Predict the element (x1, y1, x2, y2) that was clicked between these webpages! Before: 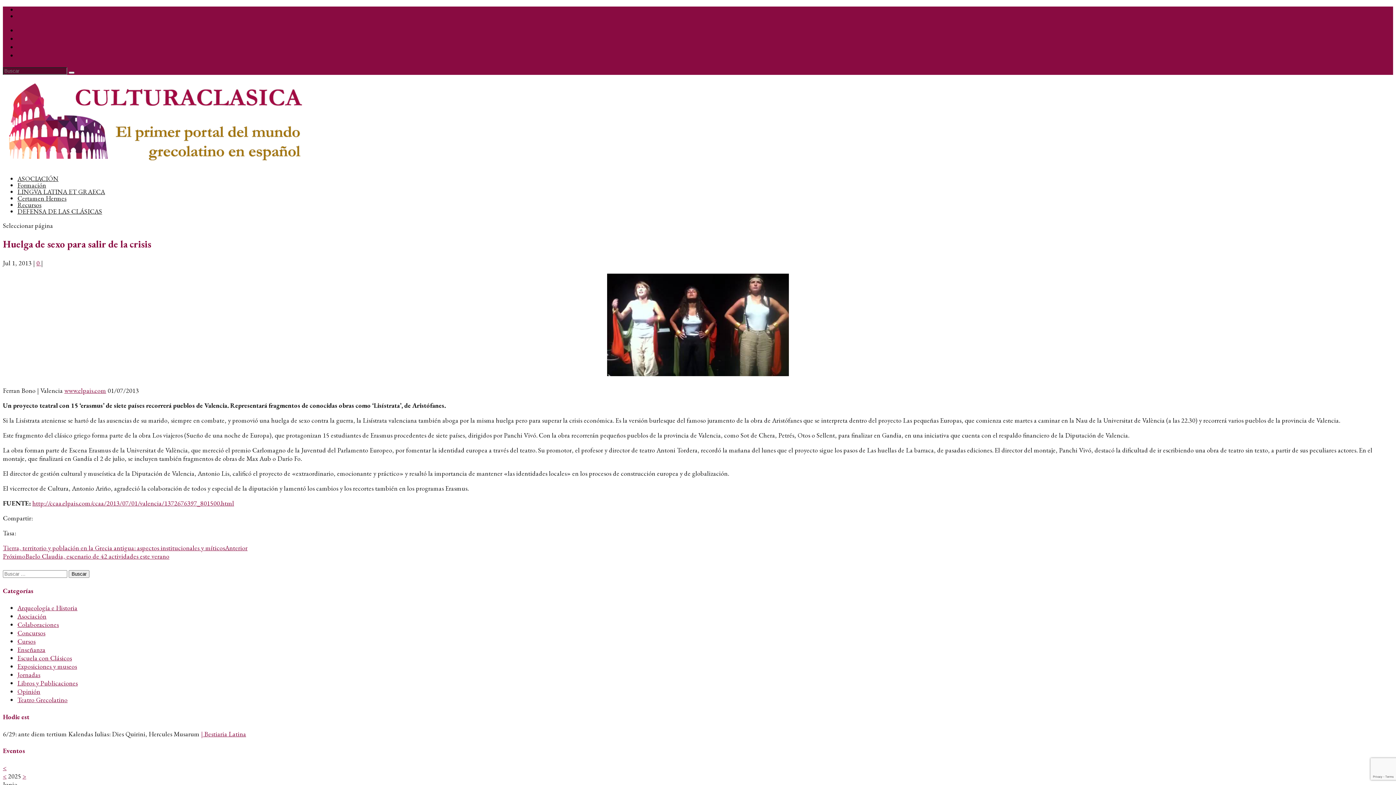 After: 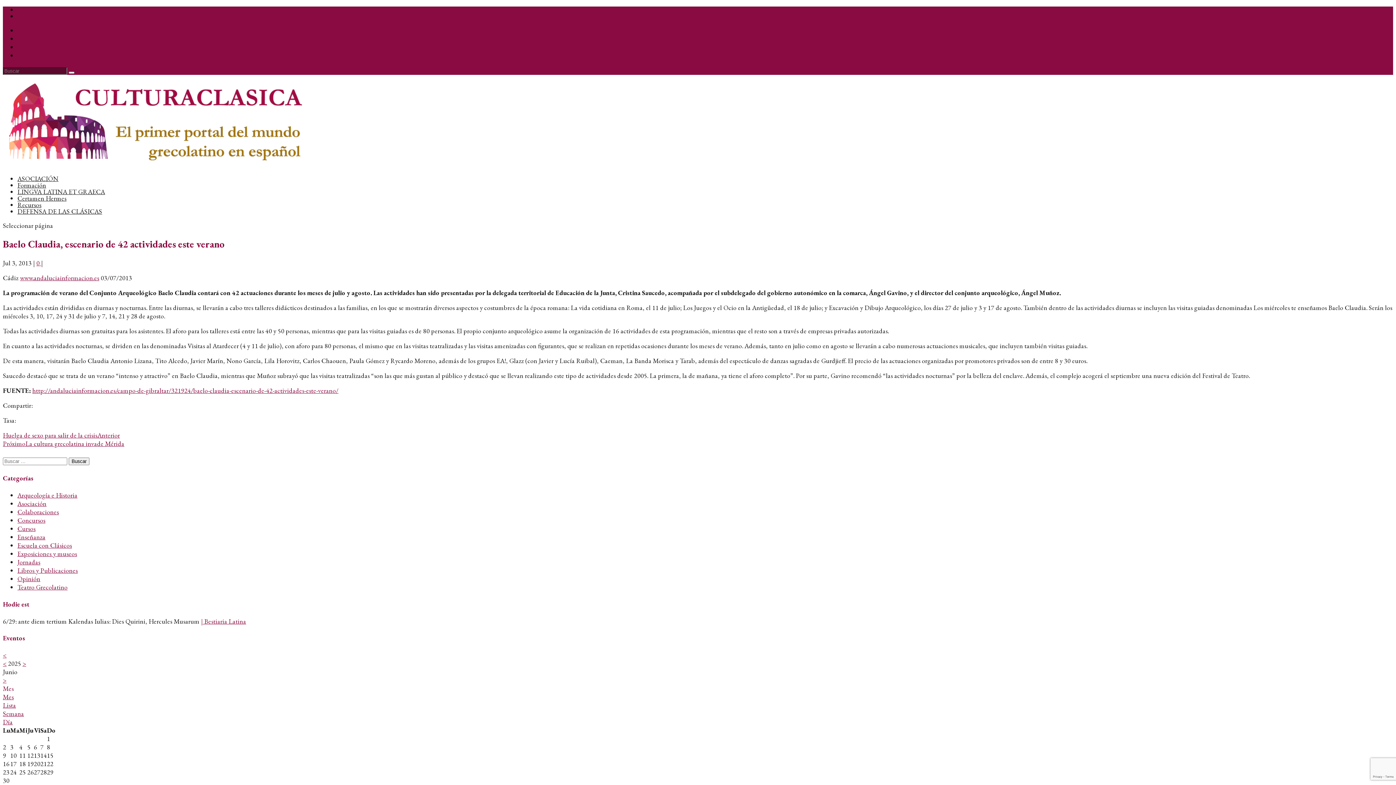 Action: label: PróximoBaelo Claudia, escenario de 42 actividades este verano bbox: (2, 552, 169, 560)